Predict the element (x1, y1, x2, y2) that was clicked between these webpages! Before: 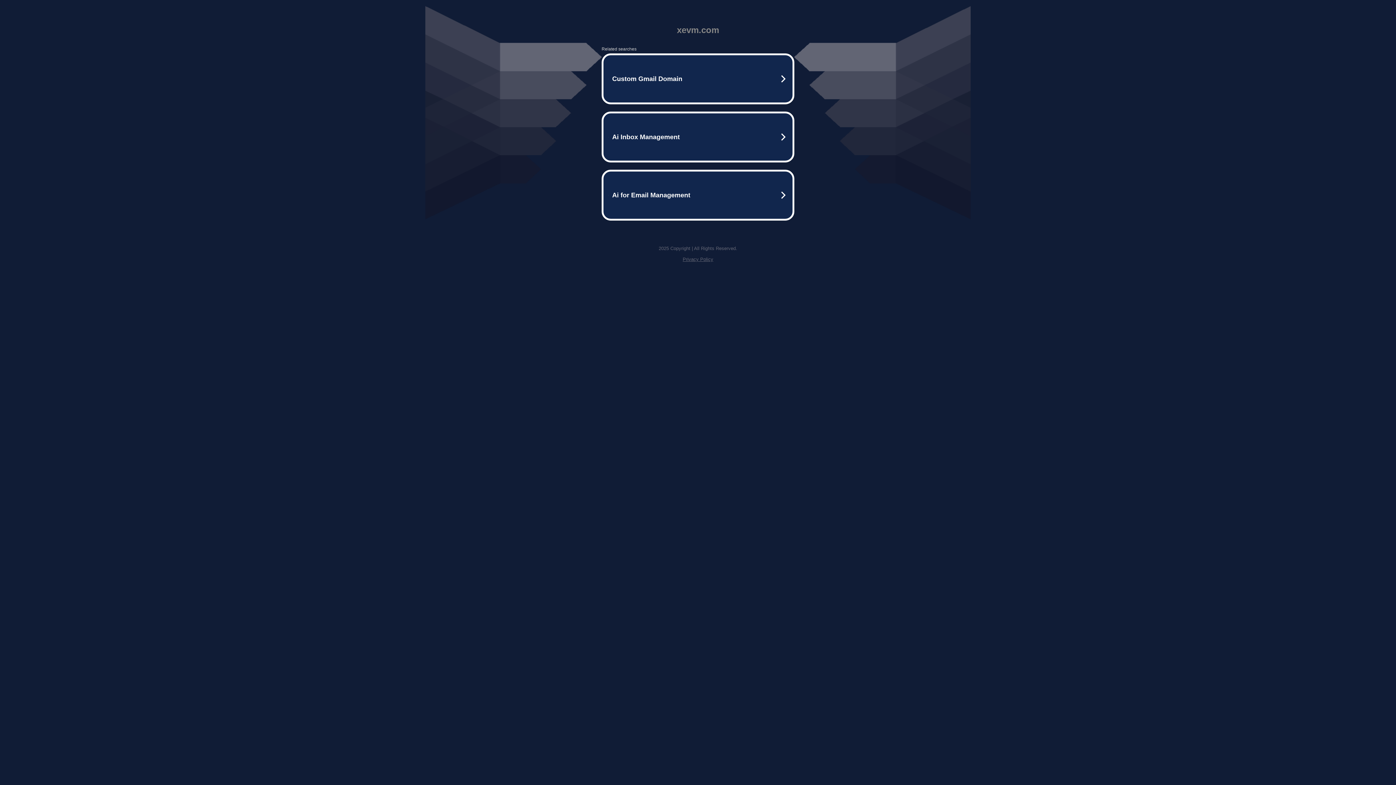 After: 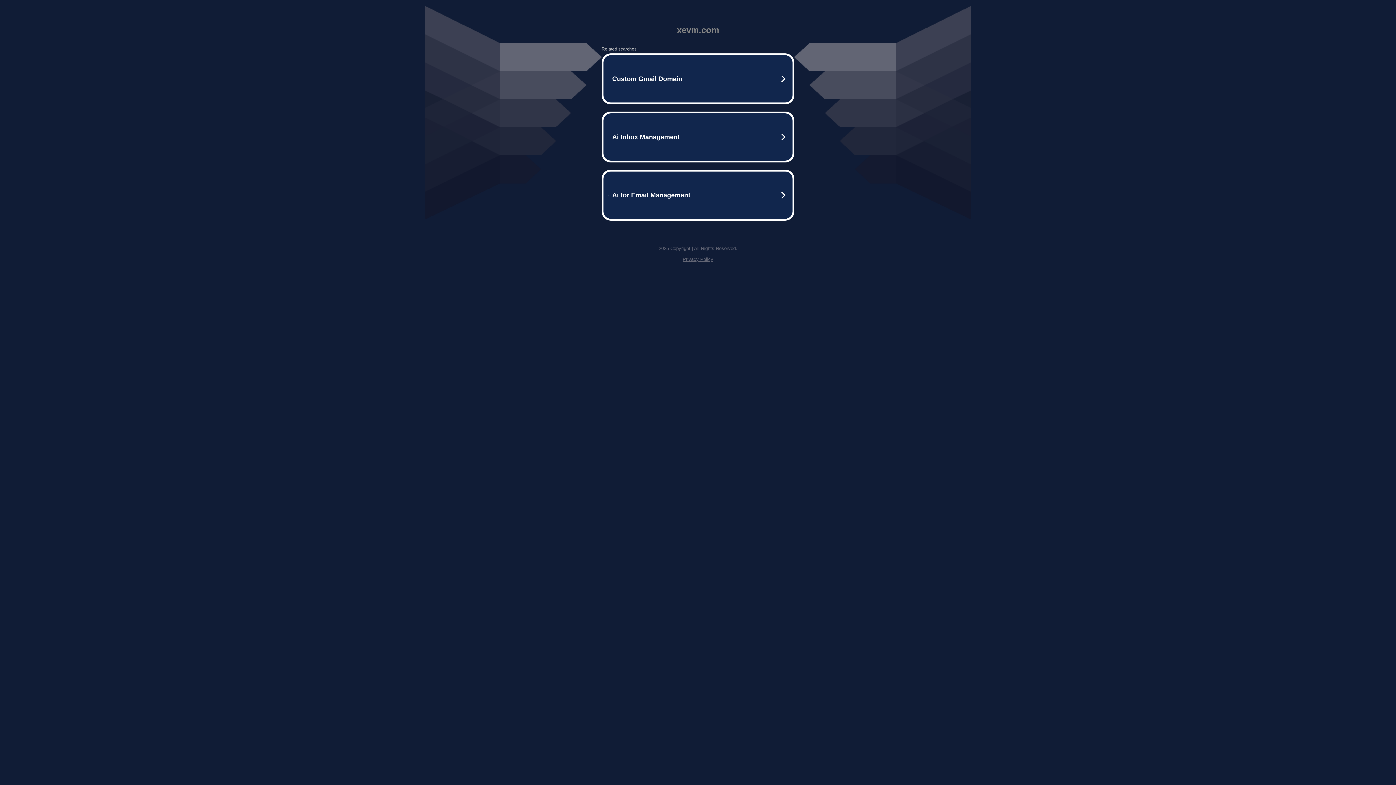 Action: label: Privacy Policy bbox: (682, 256, 713, 262)